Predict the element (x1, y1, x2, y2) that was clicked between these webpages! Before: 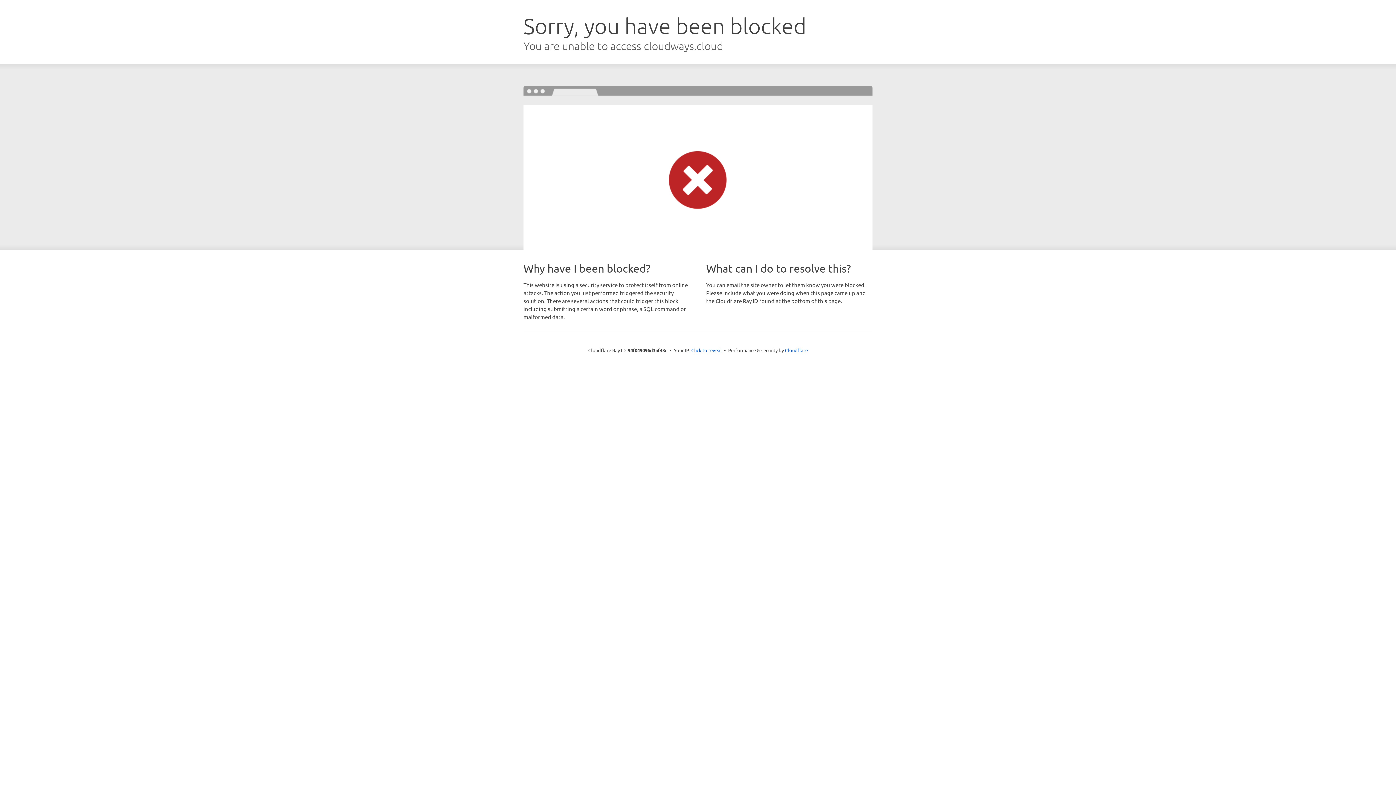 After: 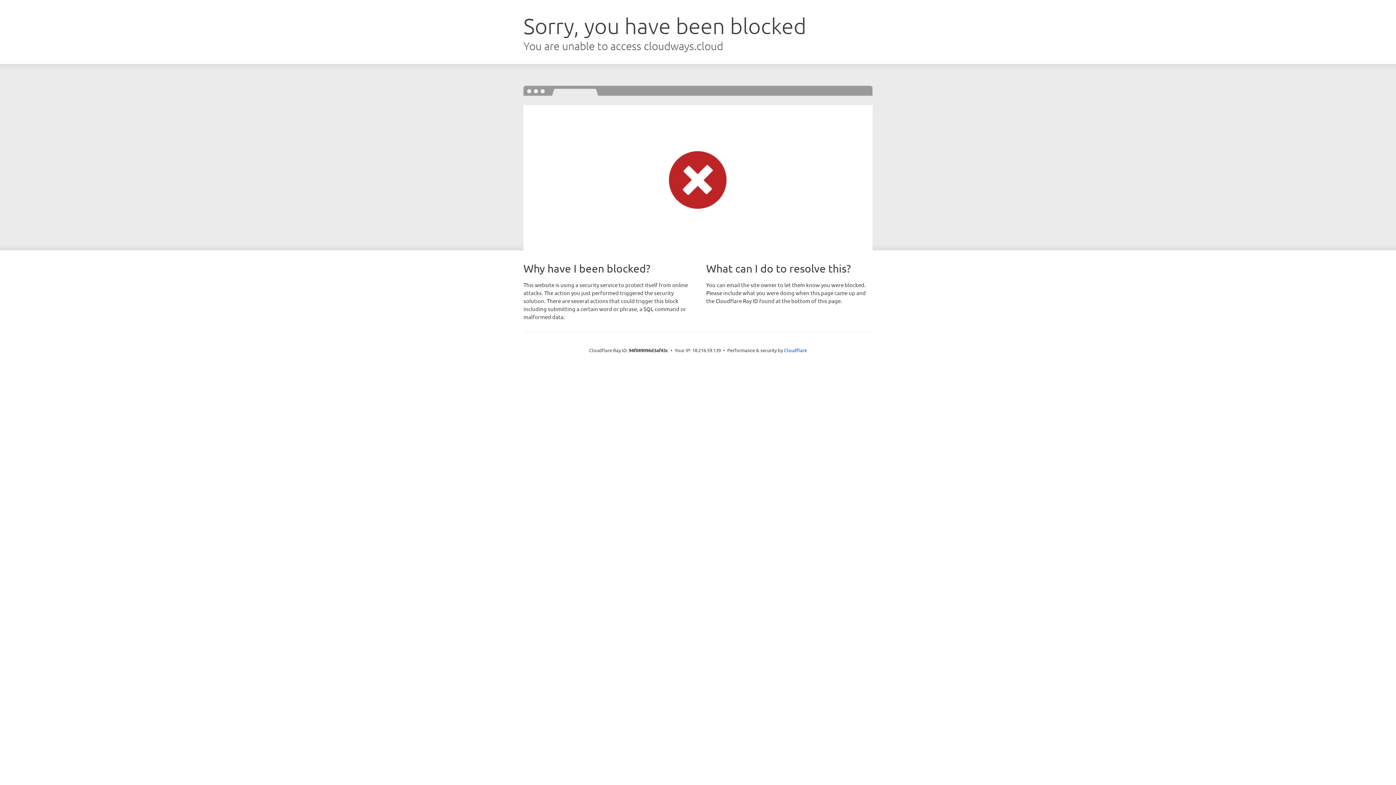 Action: label: Click to reveal bbox: (691, 346, 722, 353)